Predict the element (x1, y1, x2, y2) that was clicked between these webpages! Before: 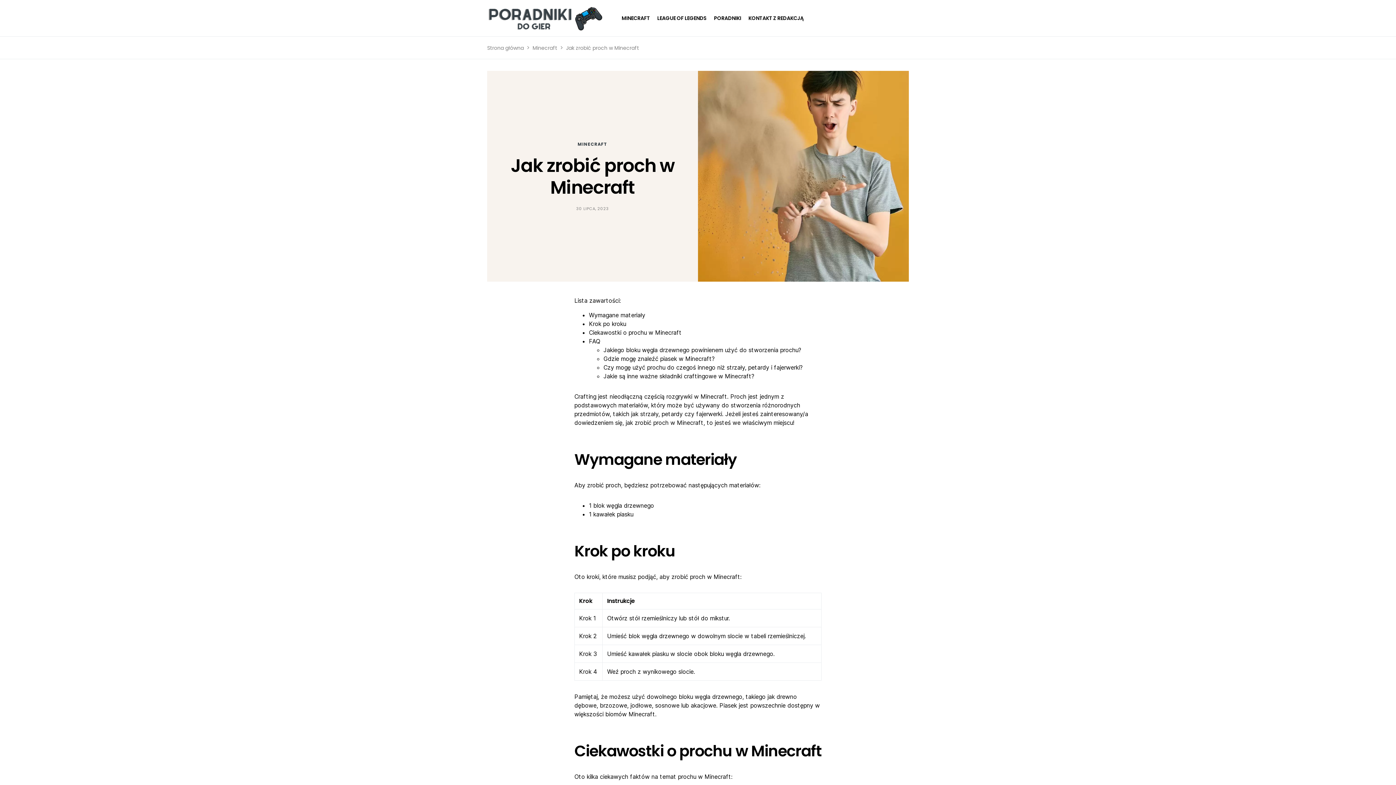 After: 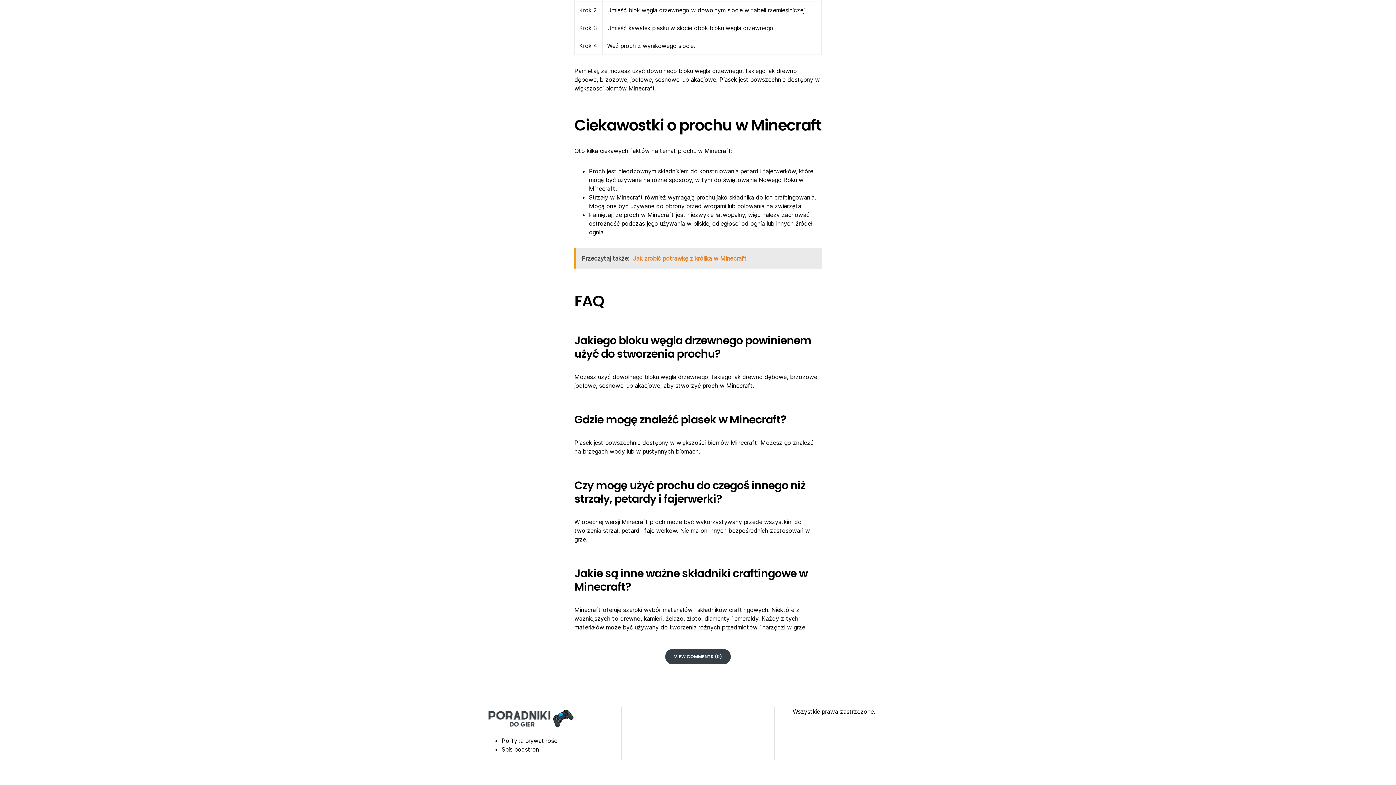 Action: label: Ciekawostki o prochu w Minecraft bbox: (589, 329, 681, 336)